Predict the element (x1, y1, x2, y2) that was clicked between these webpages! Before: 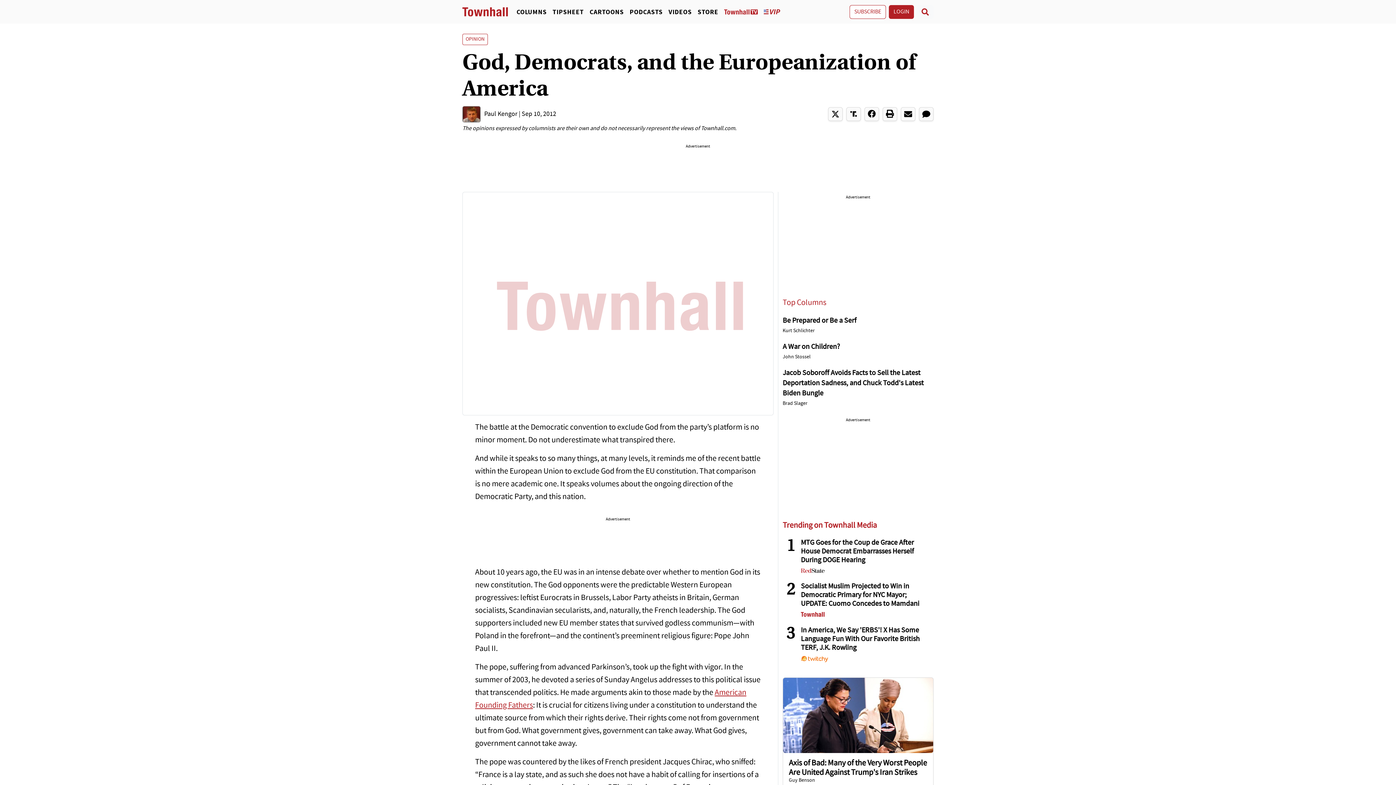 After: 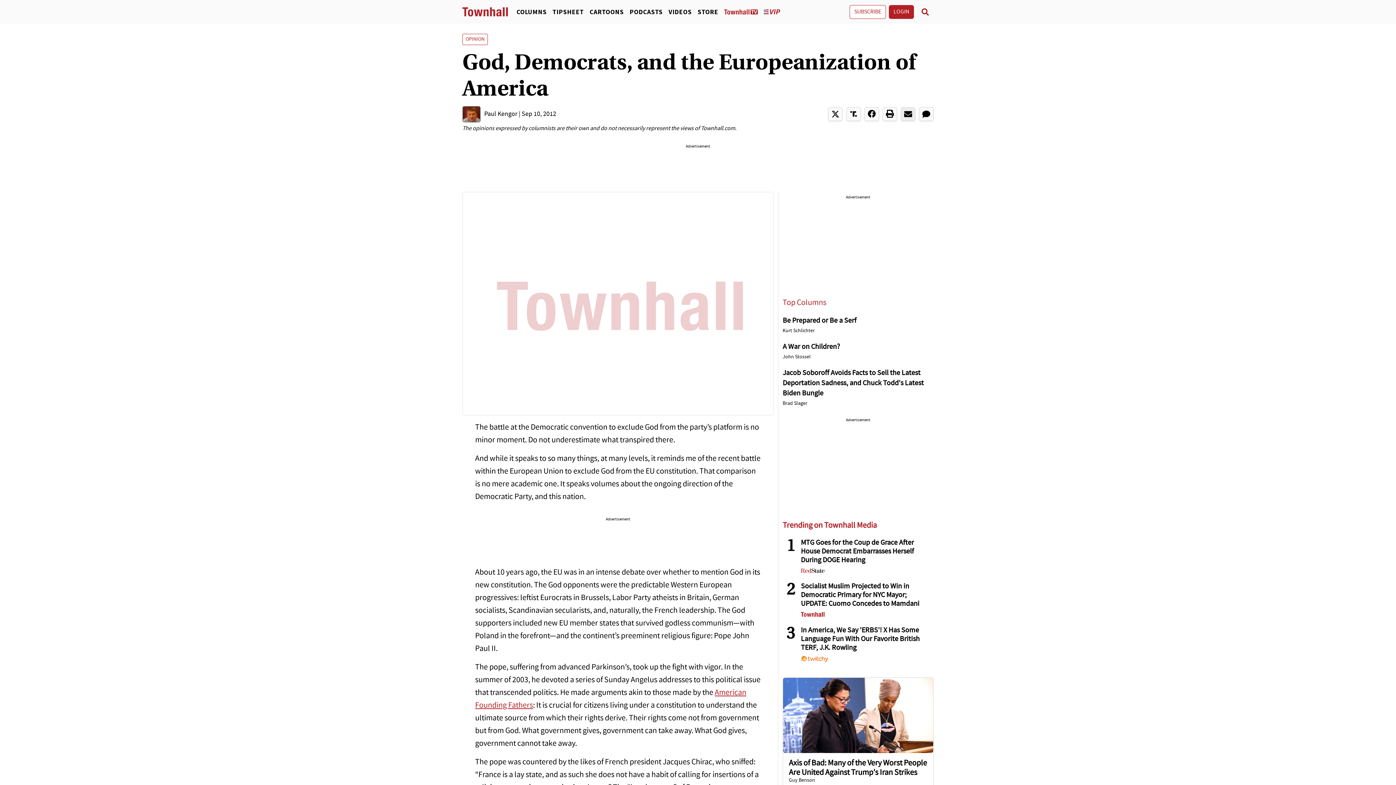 Action: bbox: (901, 107, 915, 121)